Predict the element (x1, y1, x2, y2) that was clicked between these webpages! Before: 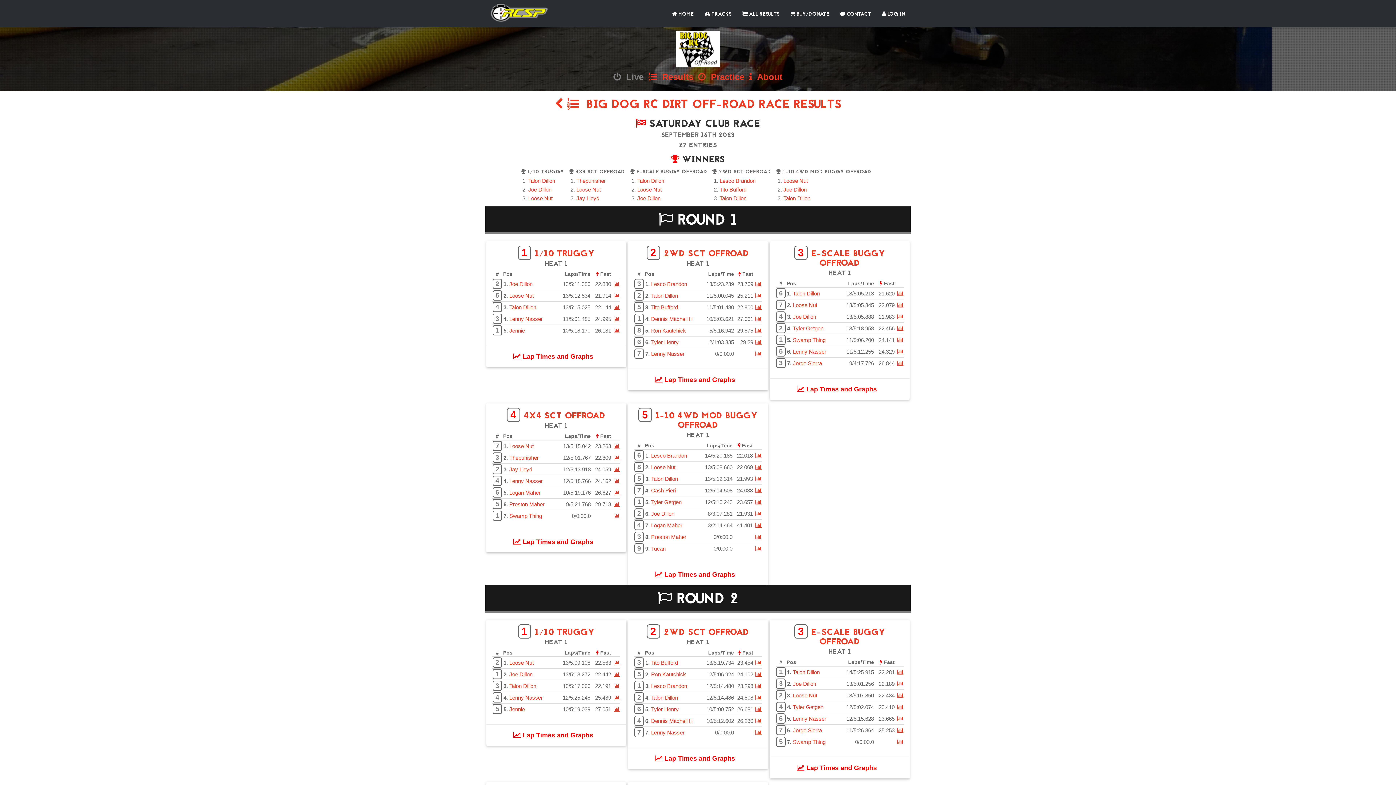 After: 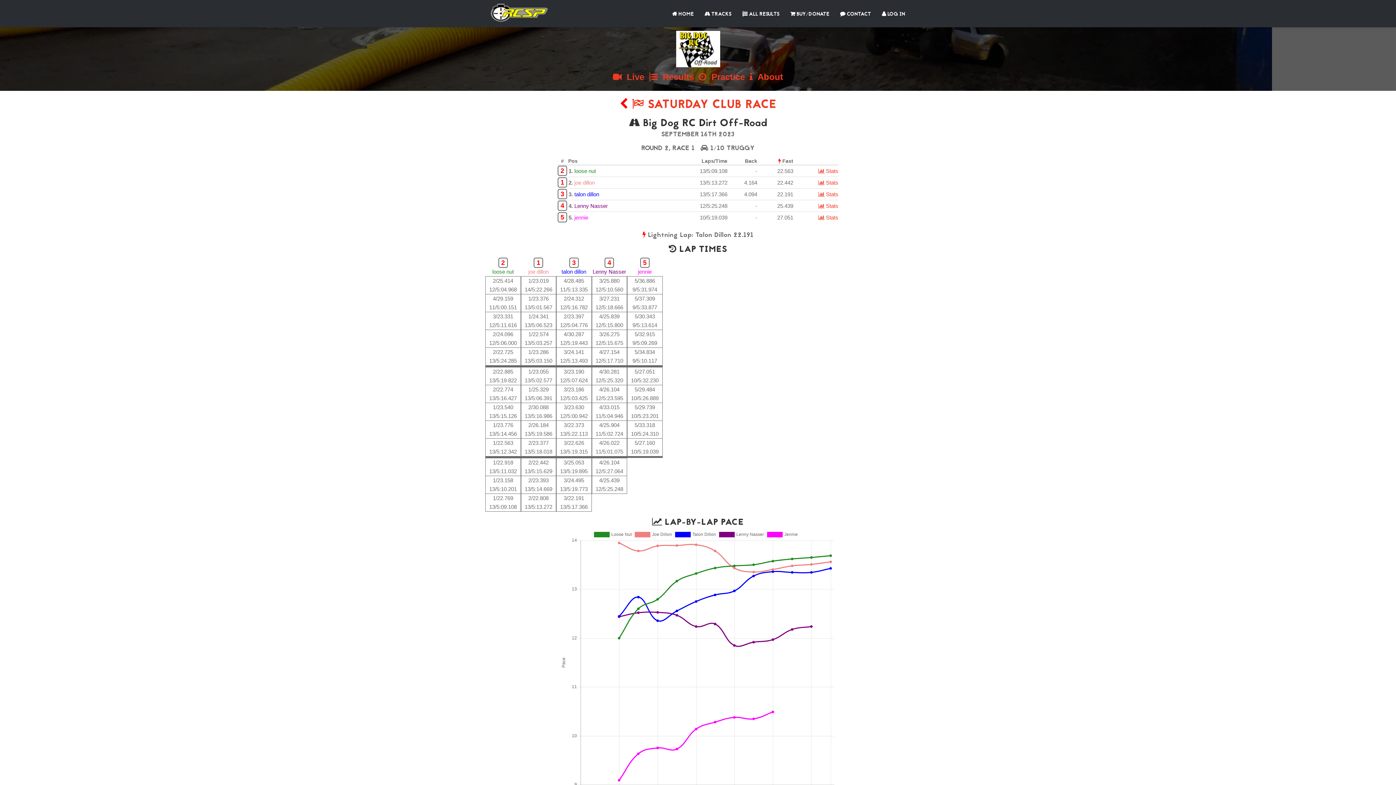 Action: label:  Lap Times and Graphs bbox: (513, 732, 593, 739)